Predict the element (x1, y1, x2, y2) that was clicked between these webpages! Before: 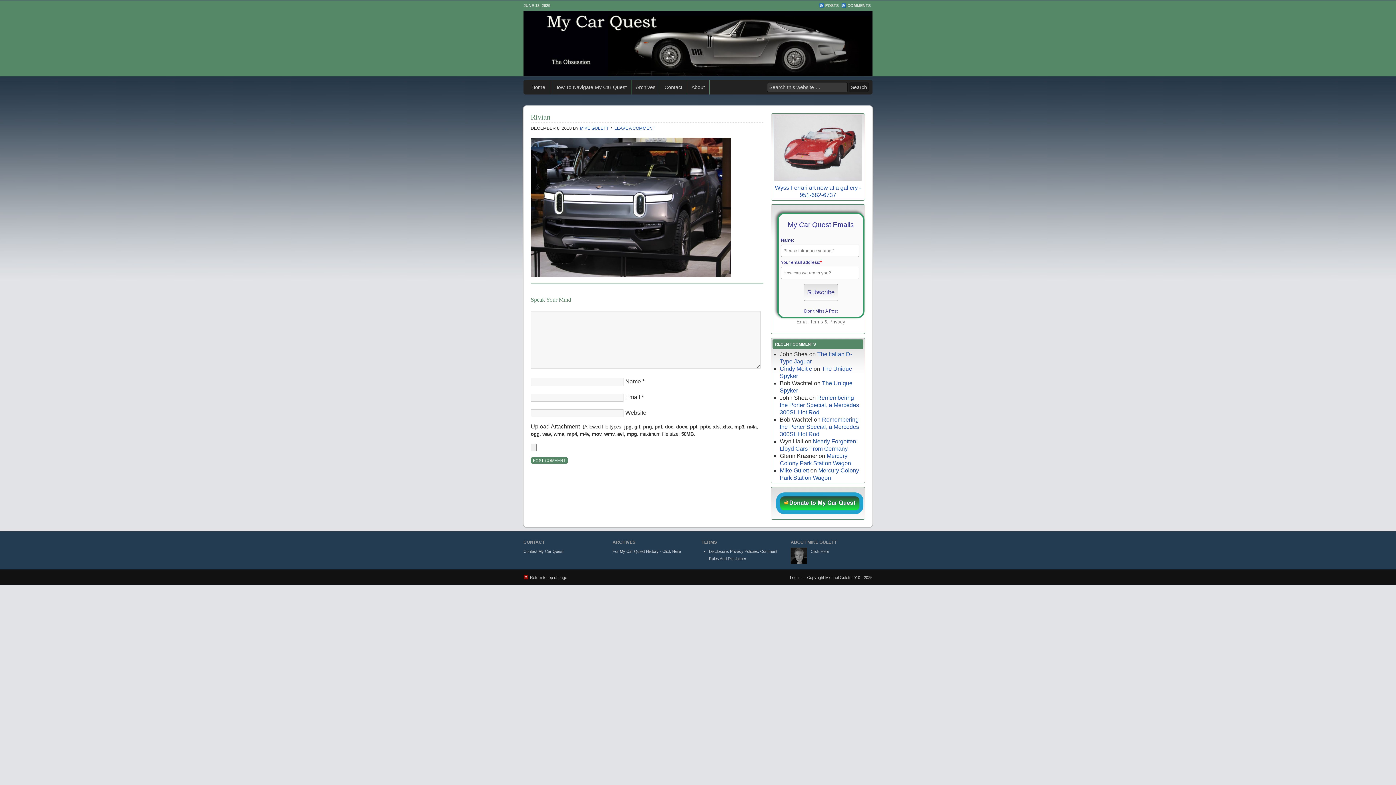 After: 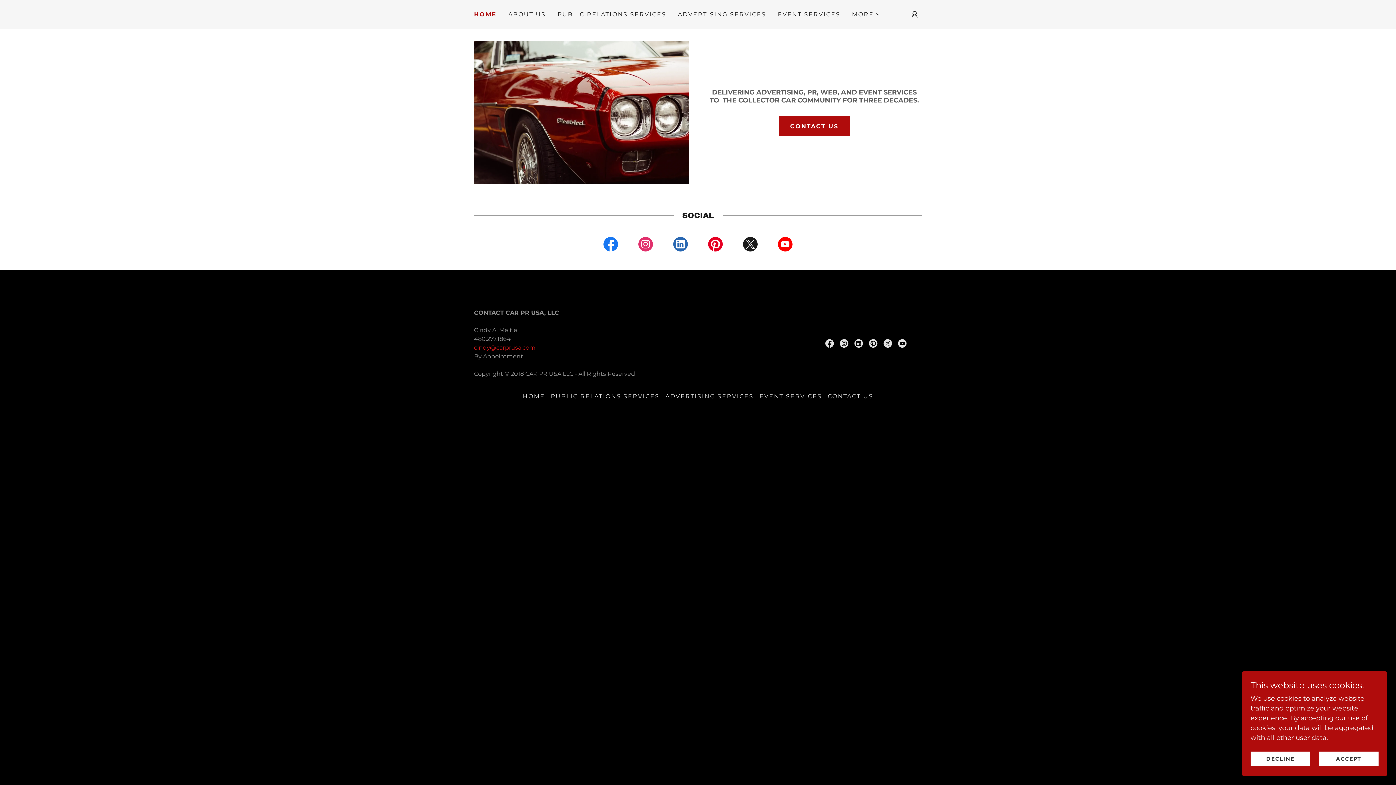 Action: label: Cindy Meitle bbox: (780, 365, 812, 372)